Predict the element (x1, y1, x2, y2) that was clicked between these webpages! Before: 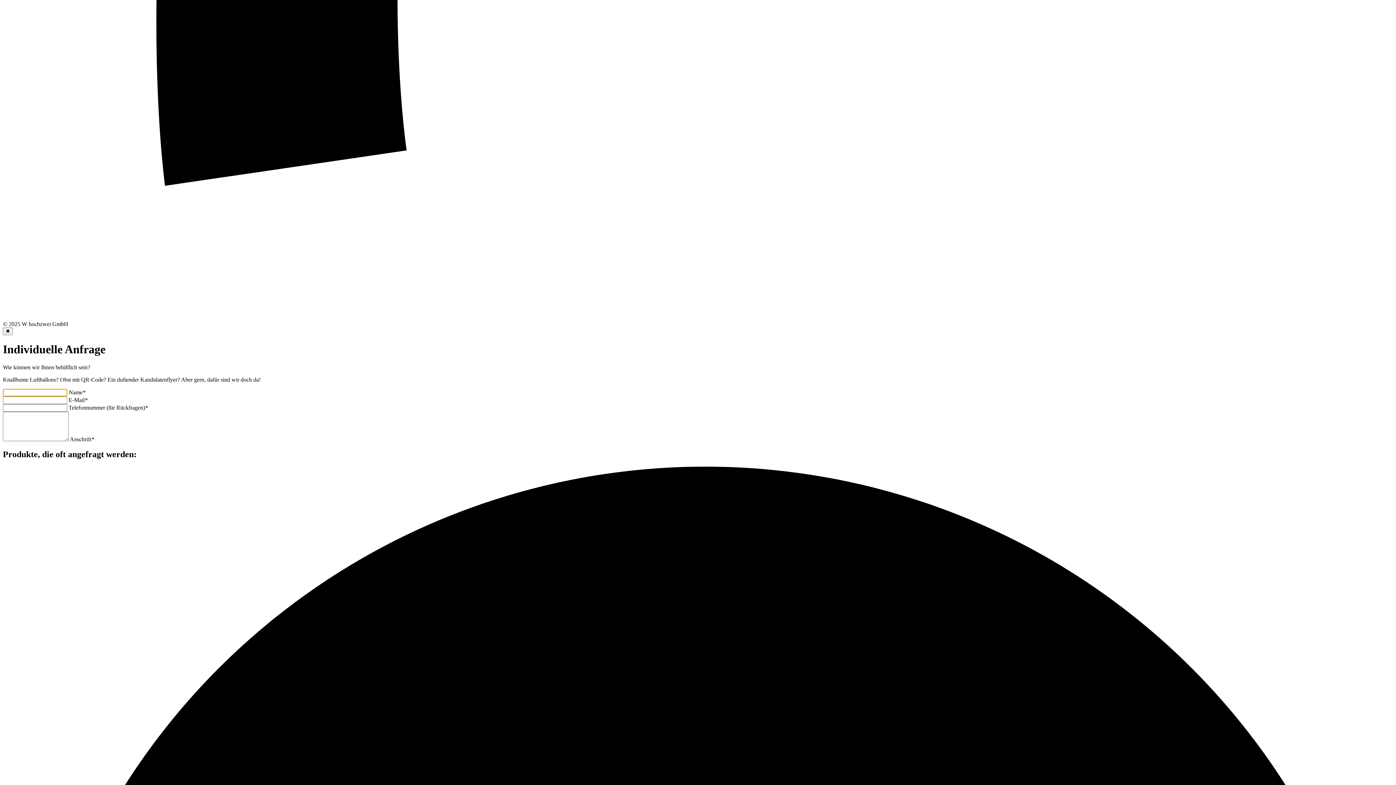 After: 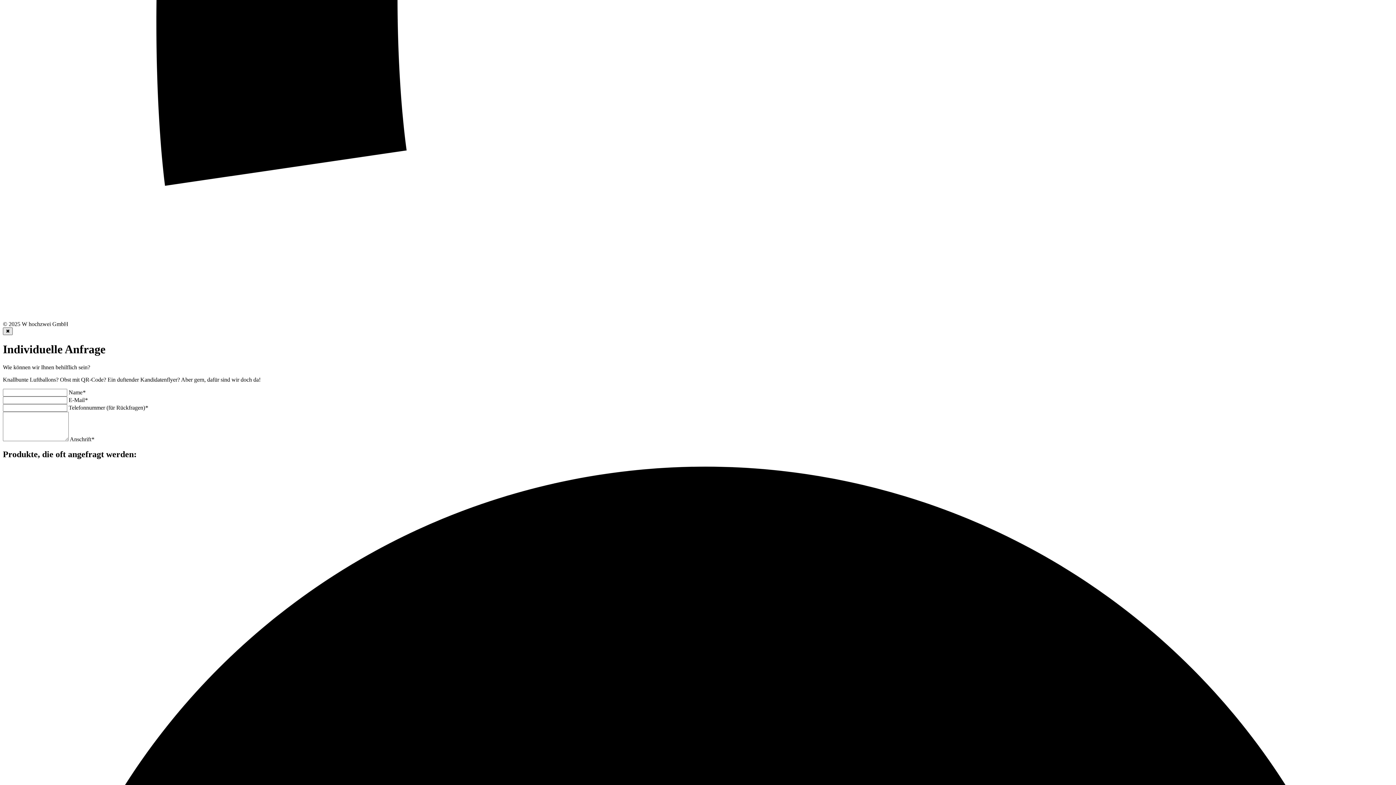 Action: bbox: (2, 327, 12, 335) label: Close dialog